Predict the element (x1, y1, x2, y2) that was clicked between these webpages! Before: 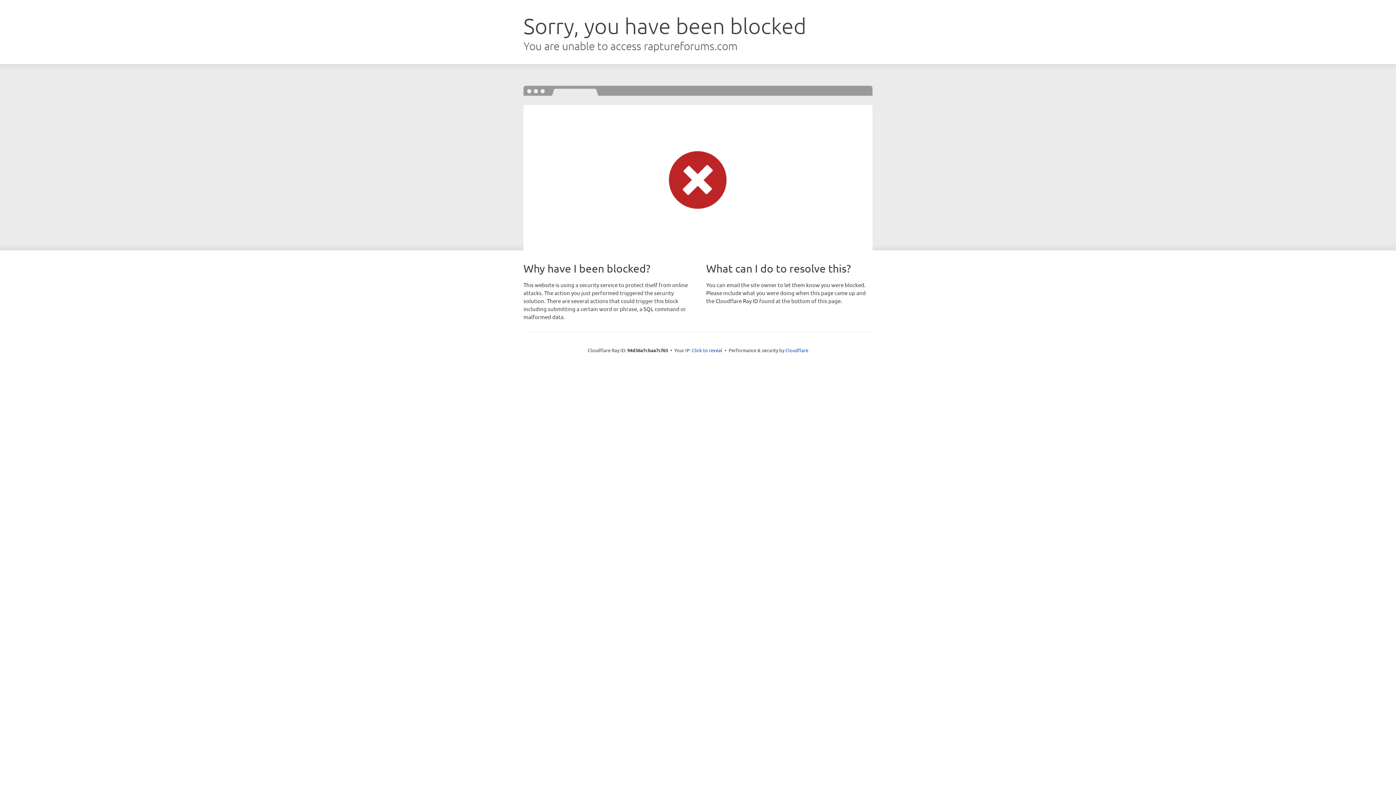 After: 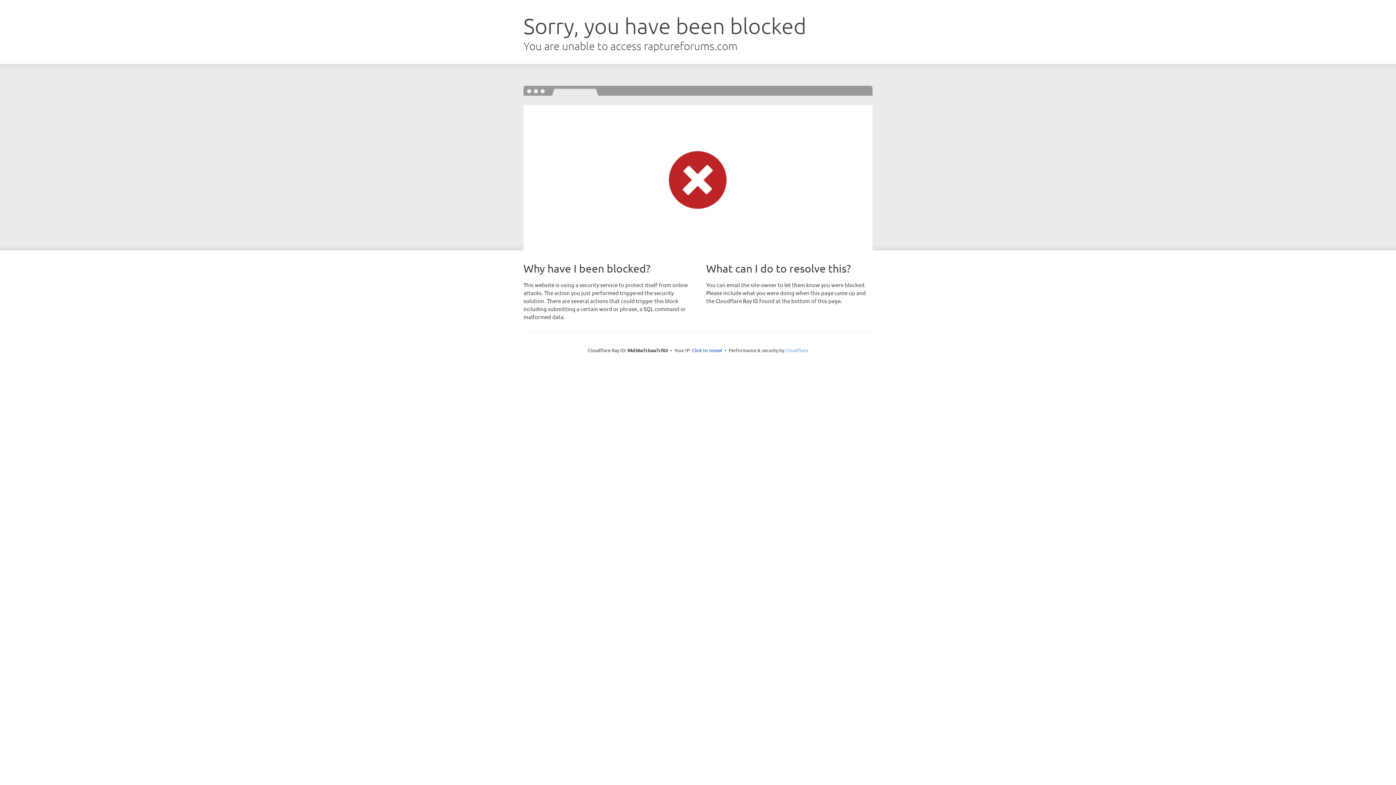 Action: label: Cloudflare bbox: (785, 347, 808, 353)